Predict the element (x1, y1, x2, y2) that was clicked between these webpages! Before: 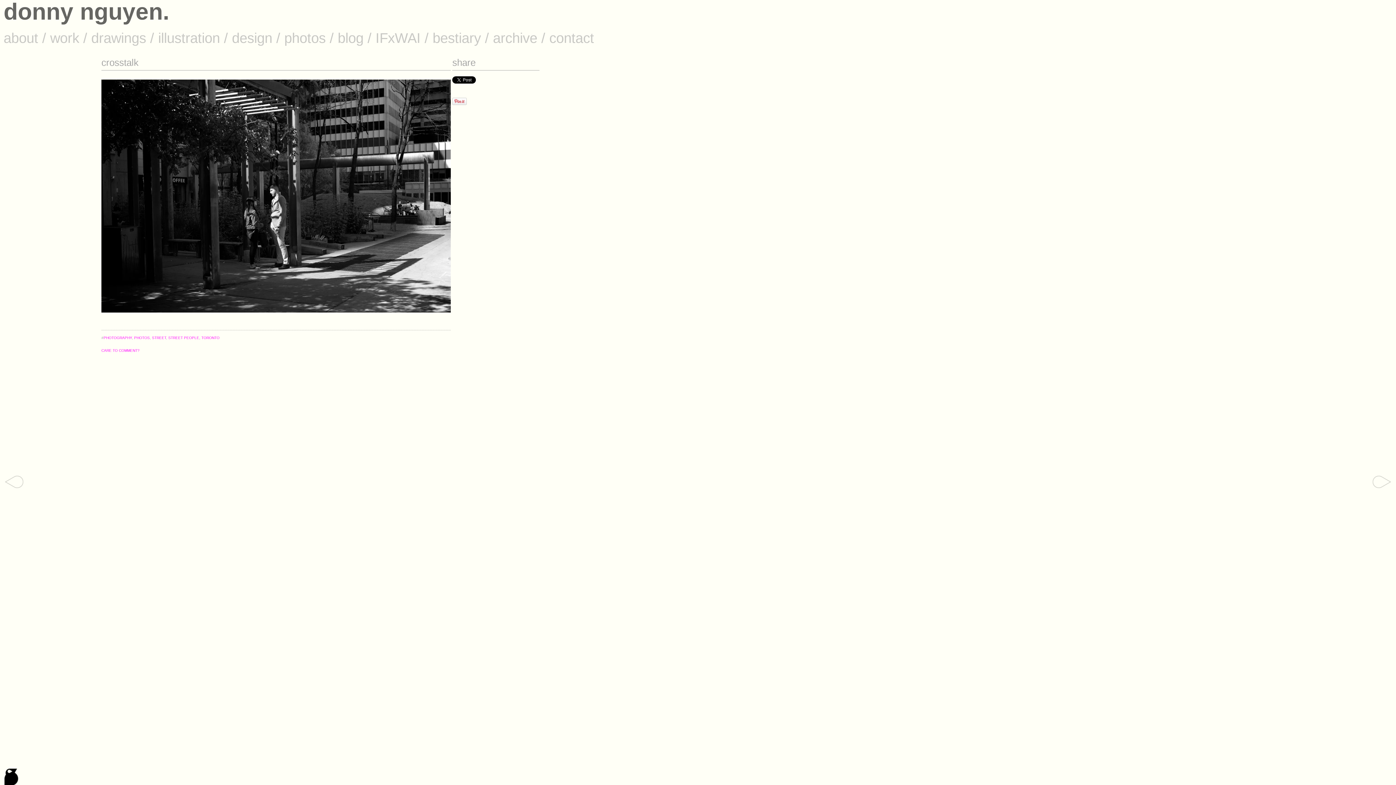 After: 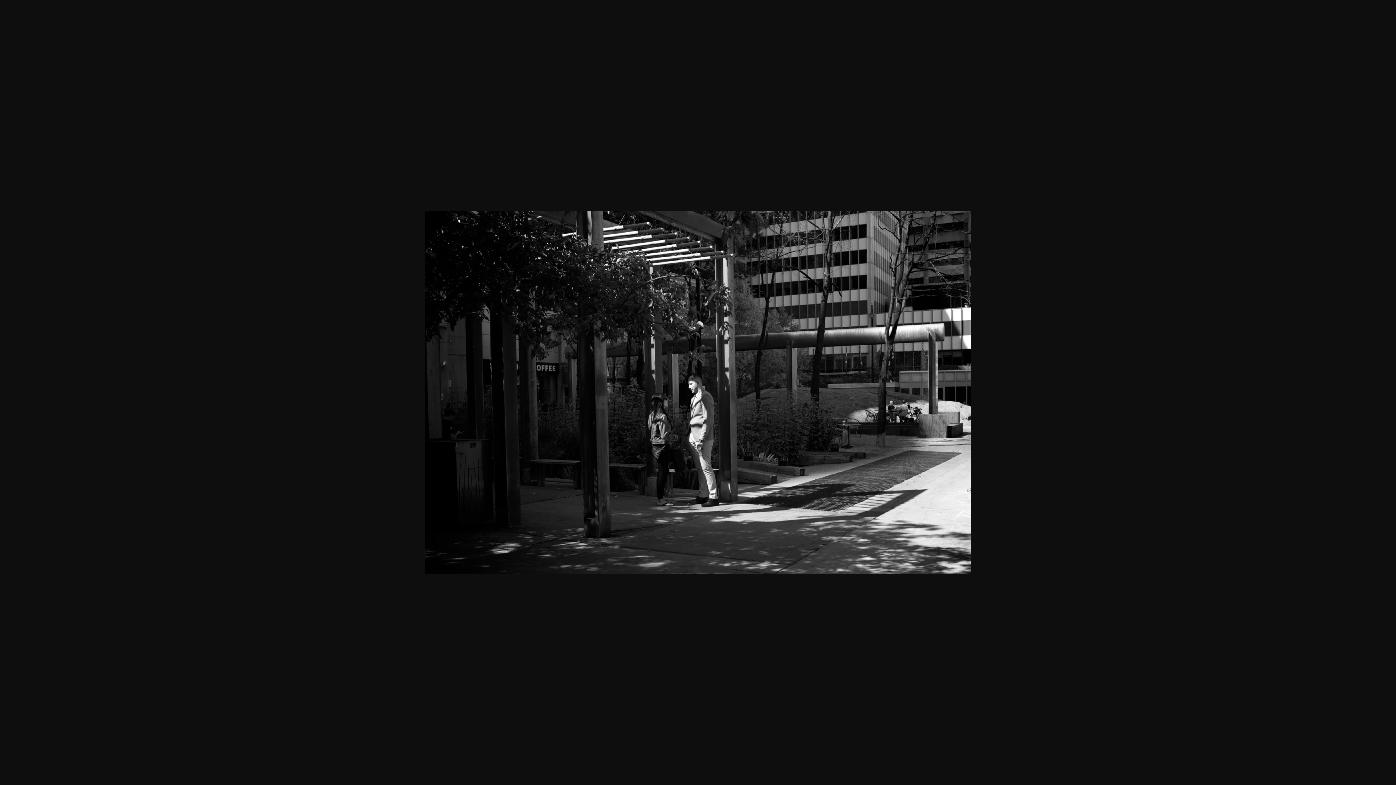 Action: bbox: (101, 307, 450, 313)